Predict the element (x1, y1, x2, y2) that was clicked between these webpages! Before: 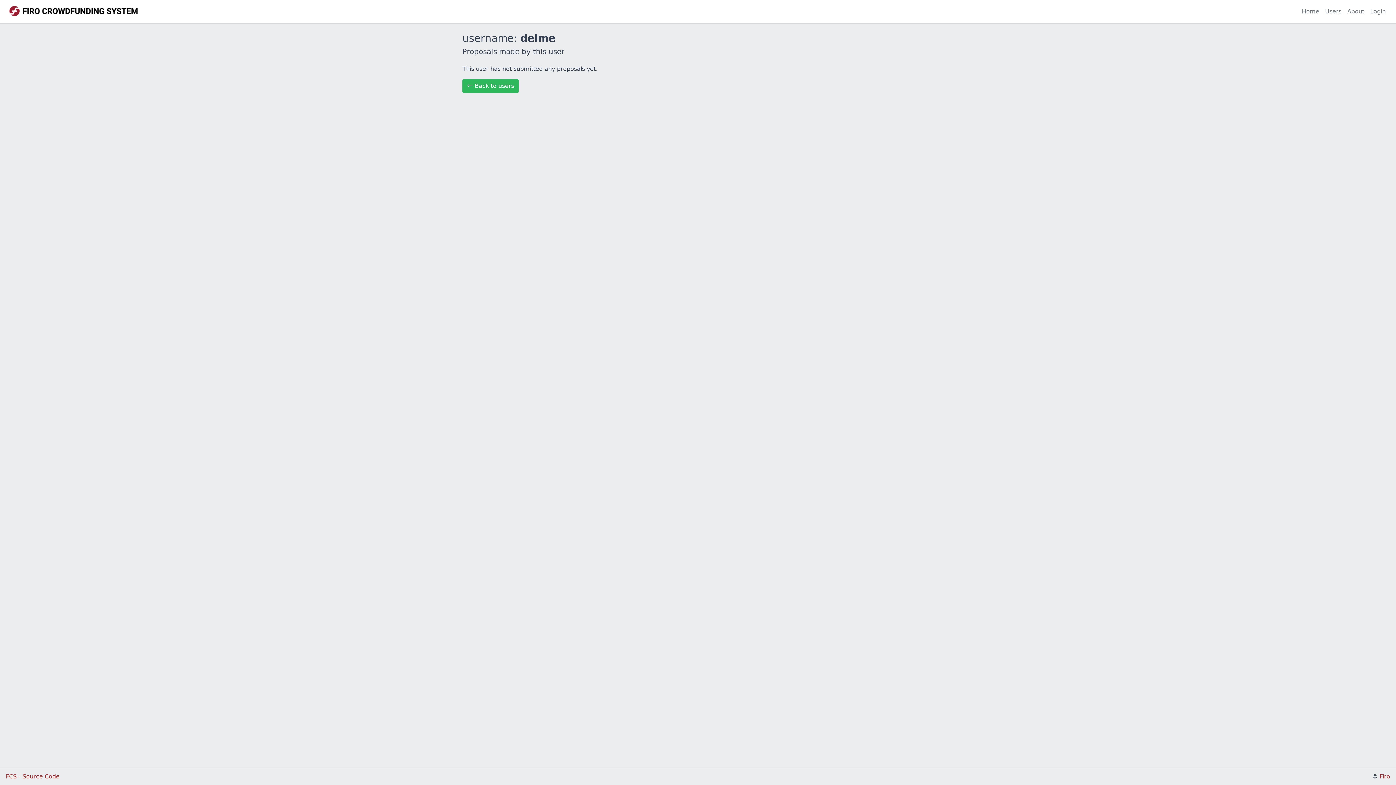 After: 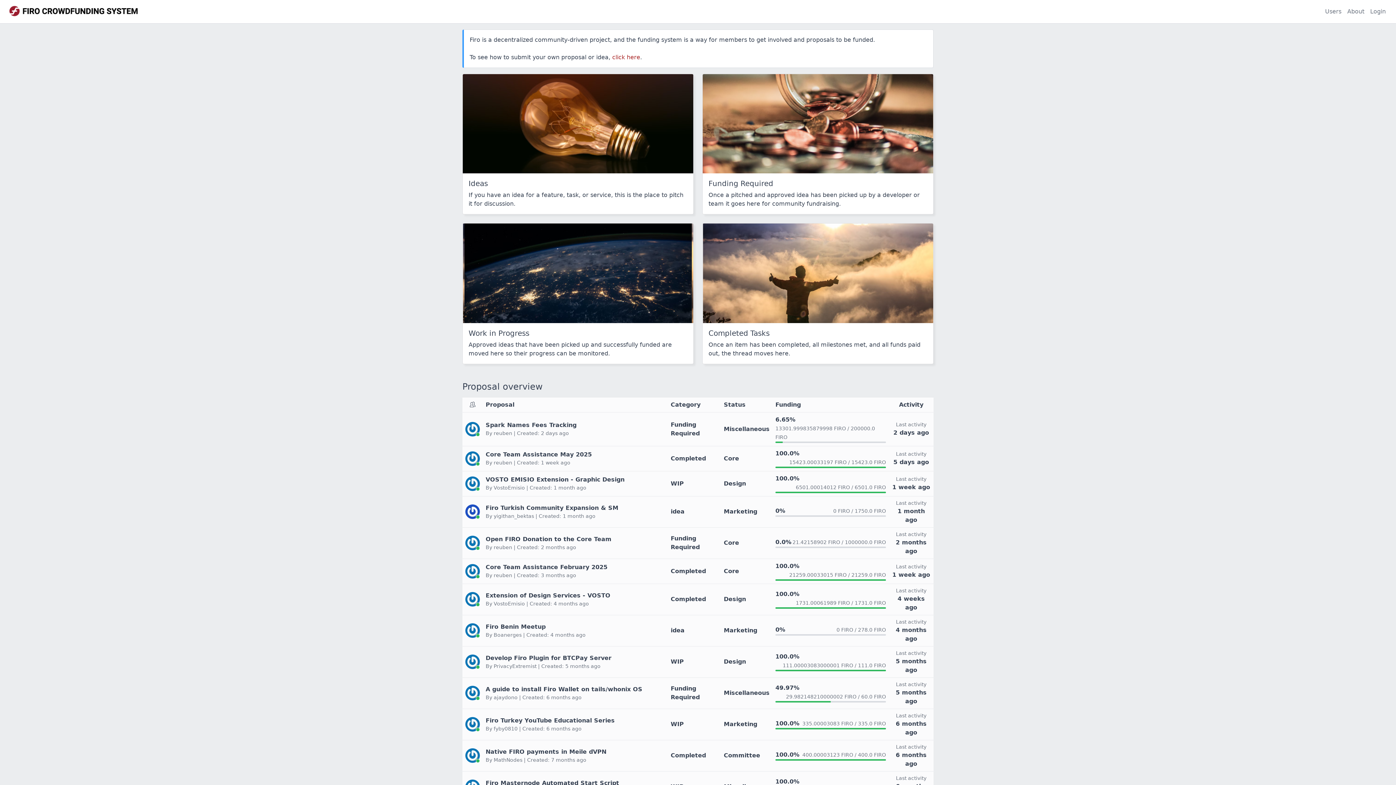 Action: label: Home bbox: (1299, 4, 1322, 18)